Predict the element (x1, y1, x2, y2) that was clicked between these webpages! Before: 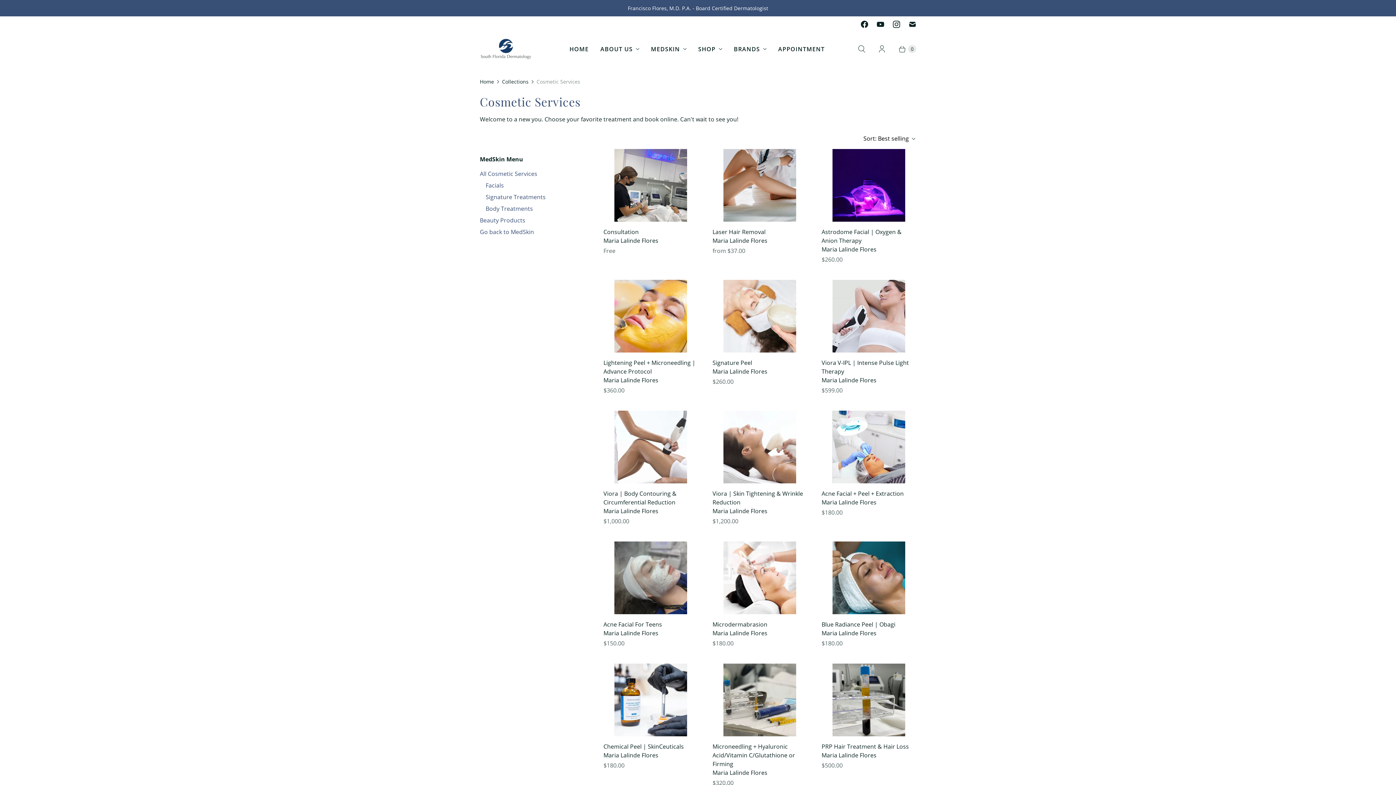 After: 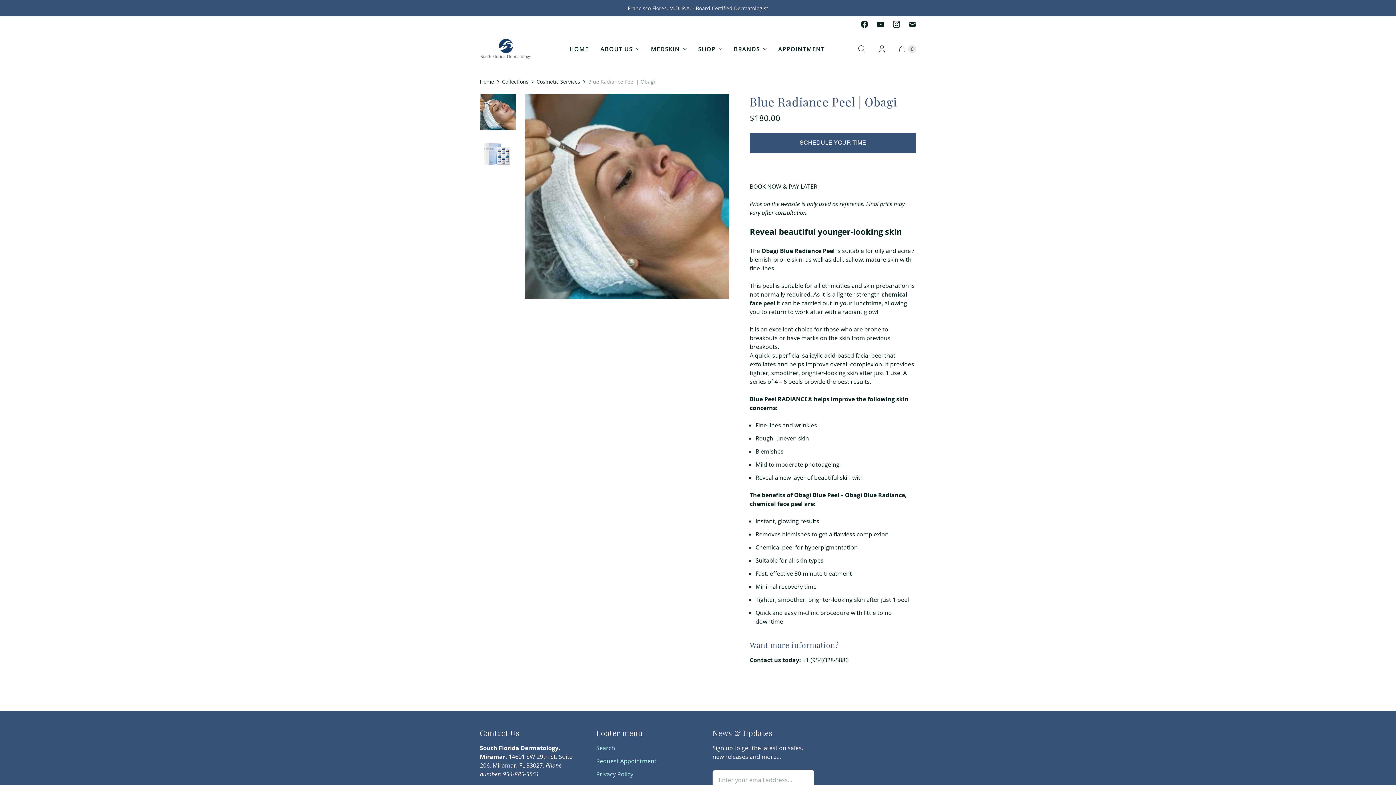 Action: label: Blue Radiance Peel | Obagi bbox: (821, 620, 916, 628)